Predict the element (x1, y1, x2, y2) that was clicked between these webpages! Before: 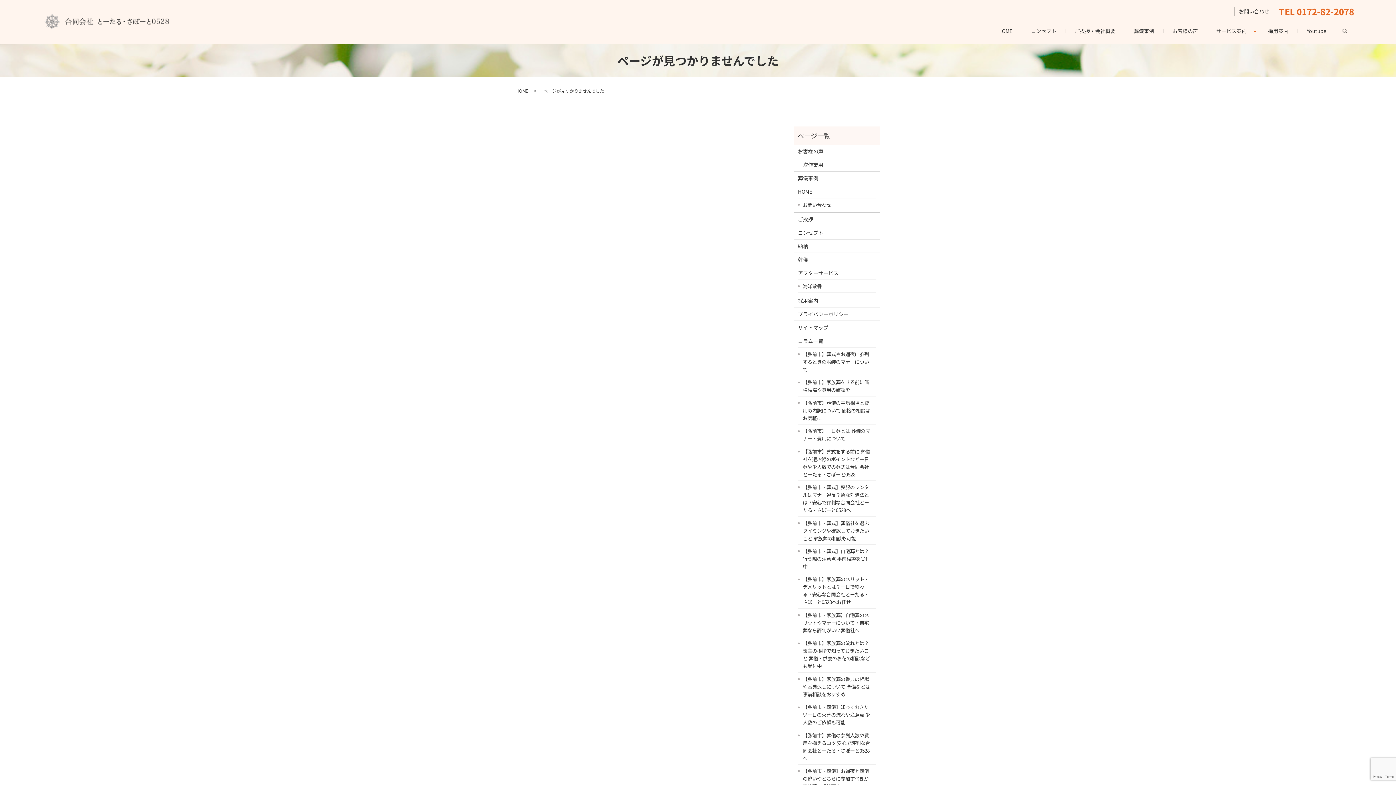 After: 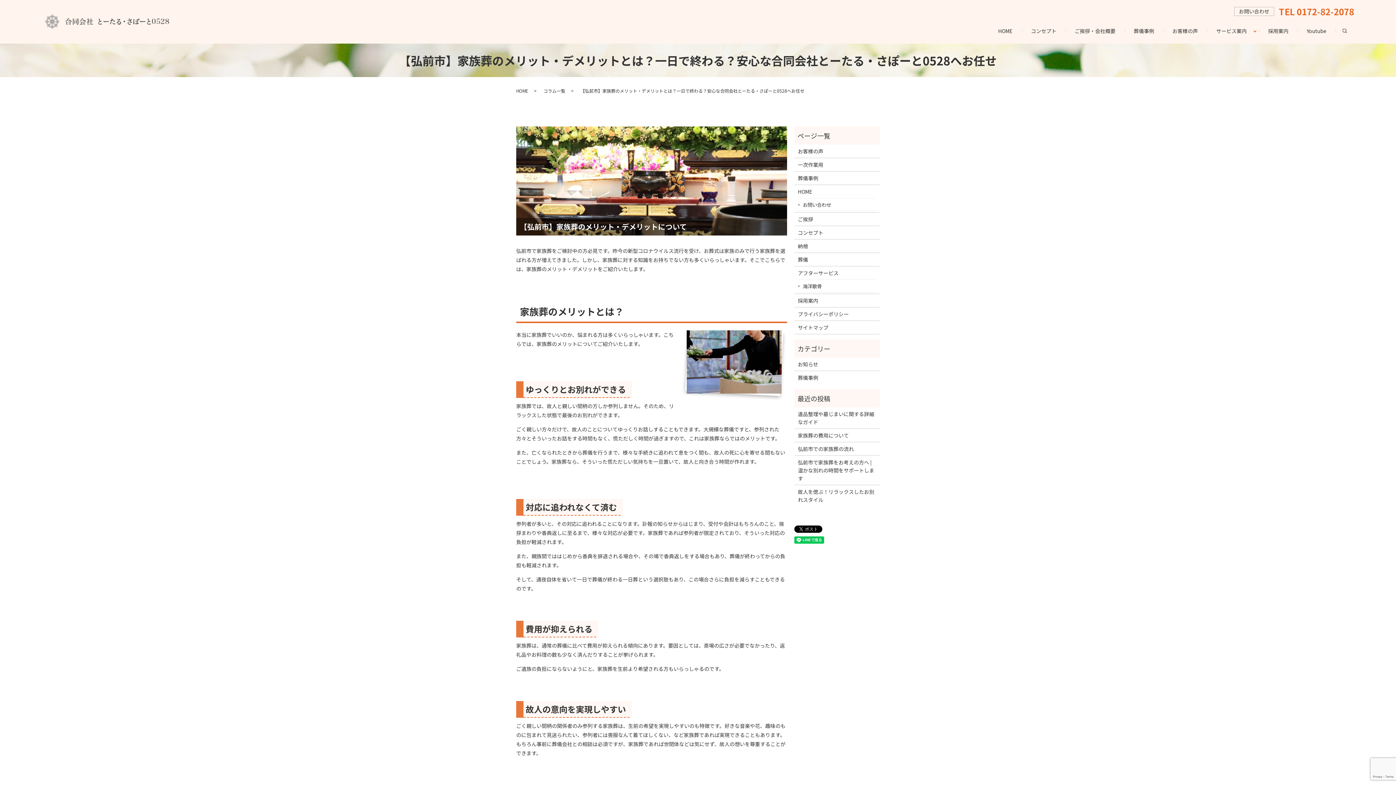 Action: label: 【弘前市】家族葬のメリット・デメリットとは？一日で終わる？安心な合同会社とーたる・さぽーと0528へお任せ bbox: (802, 575, 873, 606)